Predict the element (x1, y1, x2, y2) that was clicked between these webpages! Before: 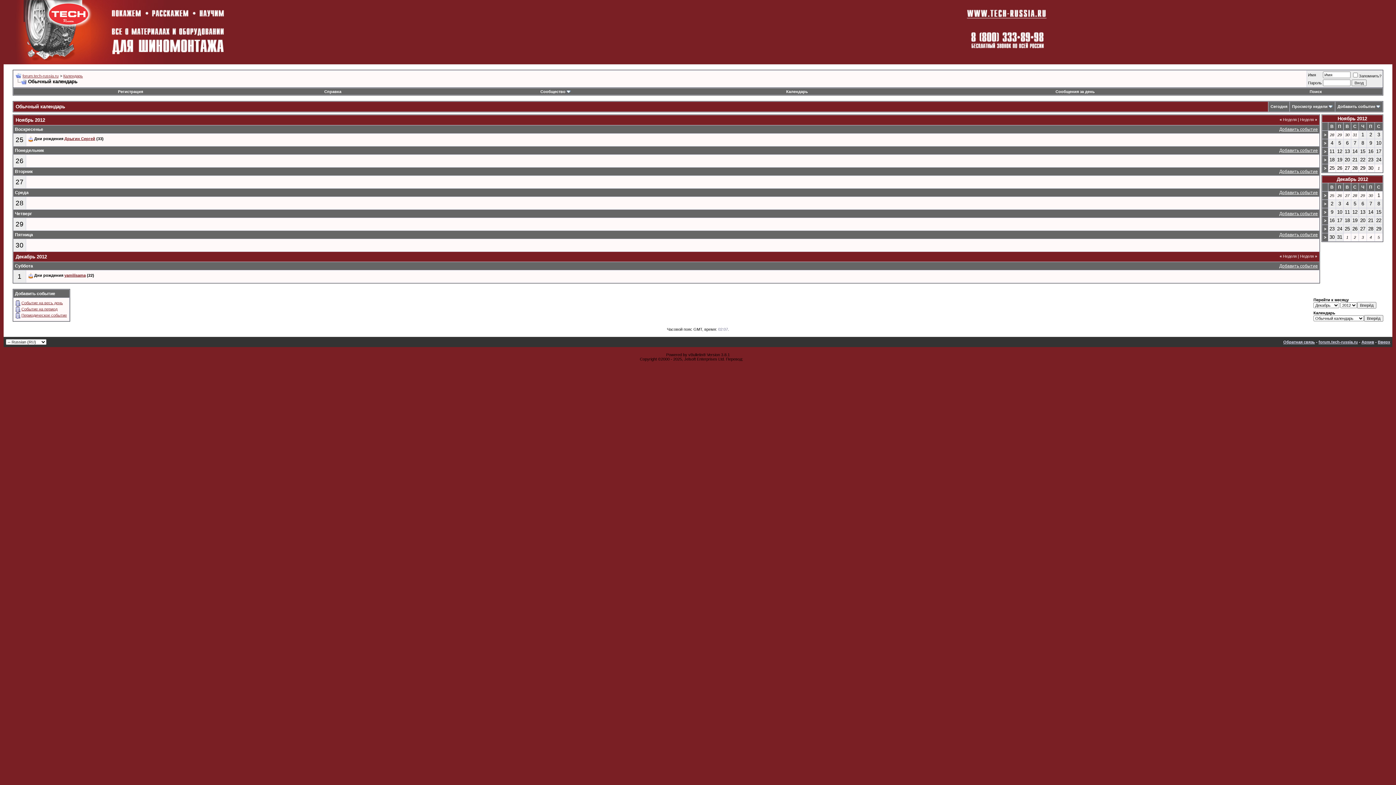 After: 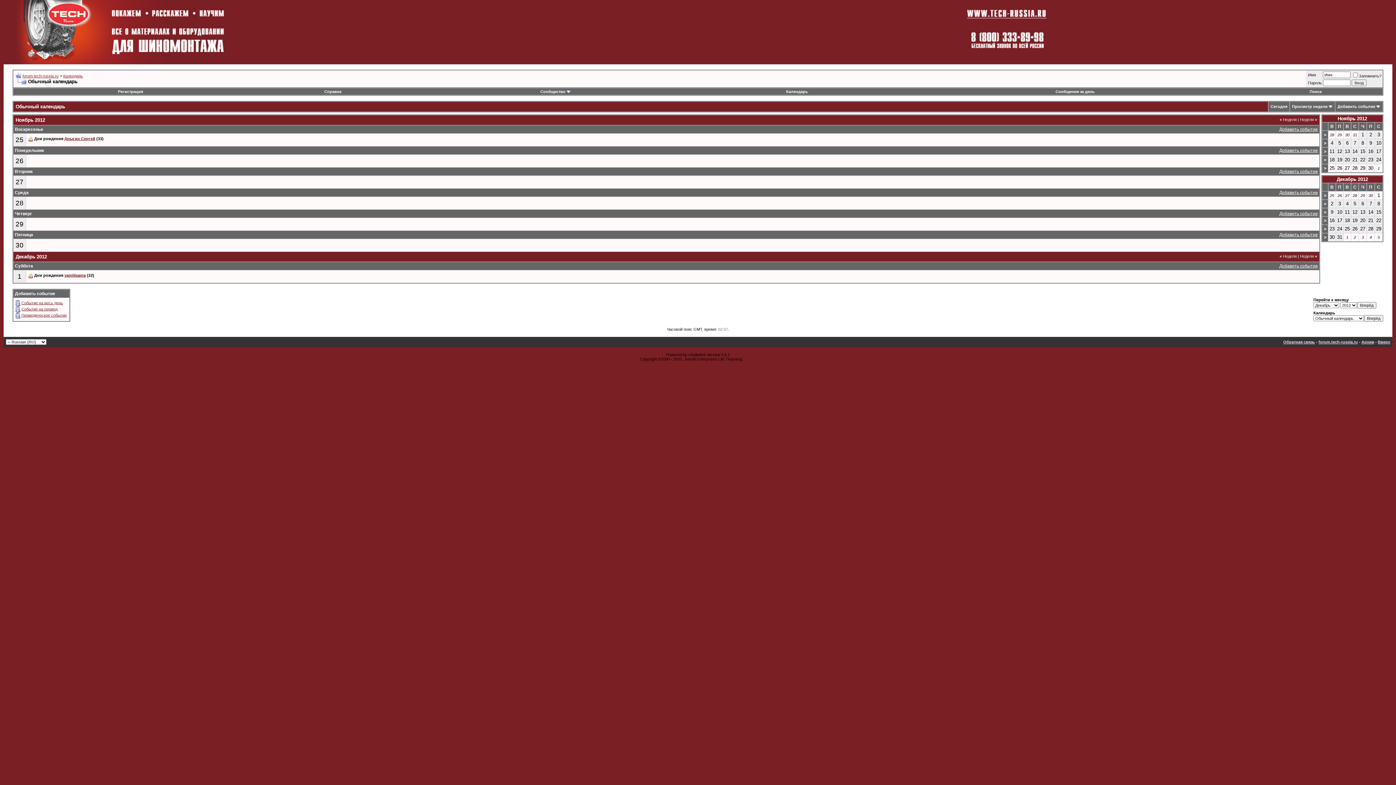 Action: label: > bbox: (1324, 165, 1326, 170)